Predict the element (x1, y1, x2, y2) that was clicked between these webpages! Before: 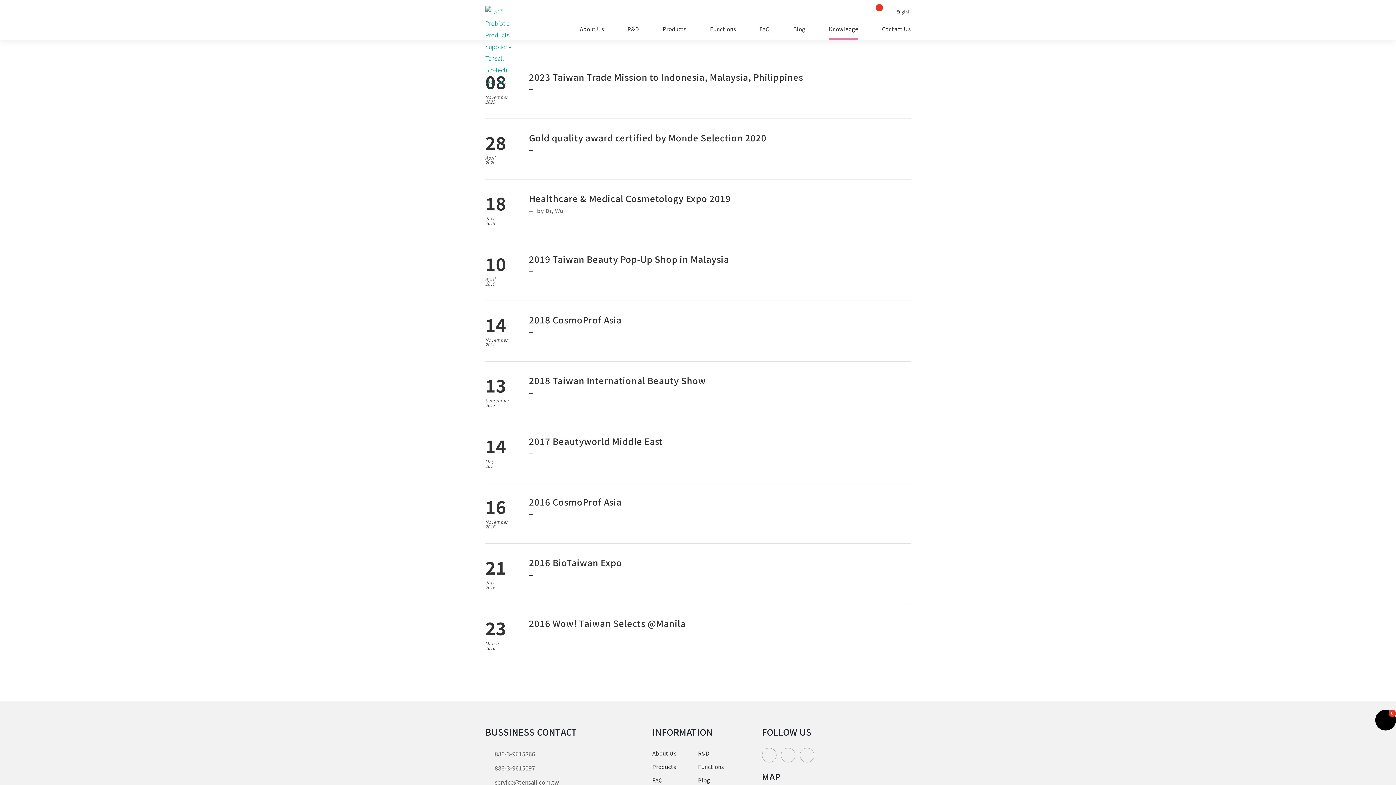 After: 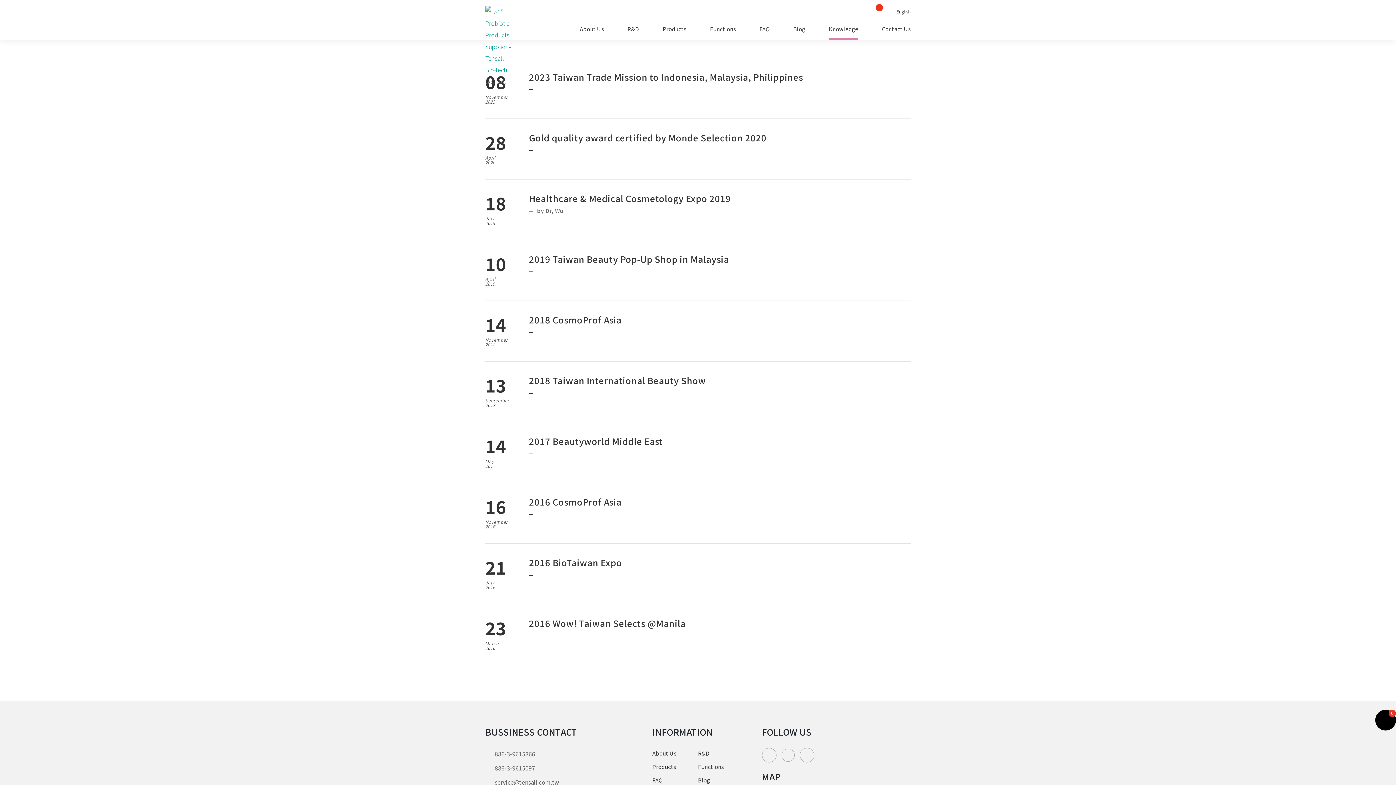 Action: bbox: (780, 748, 795, 762)